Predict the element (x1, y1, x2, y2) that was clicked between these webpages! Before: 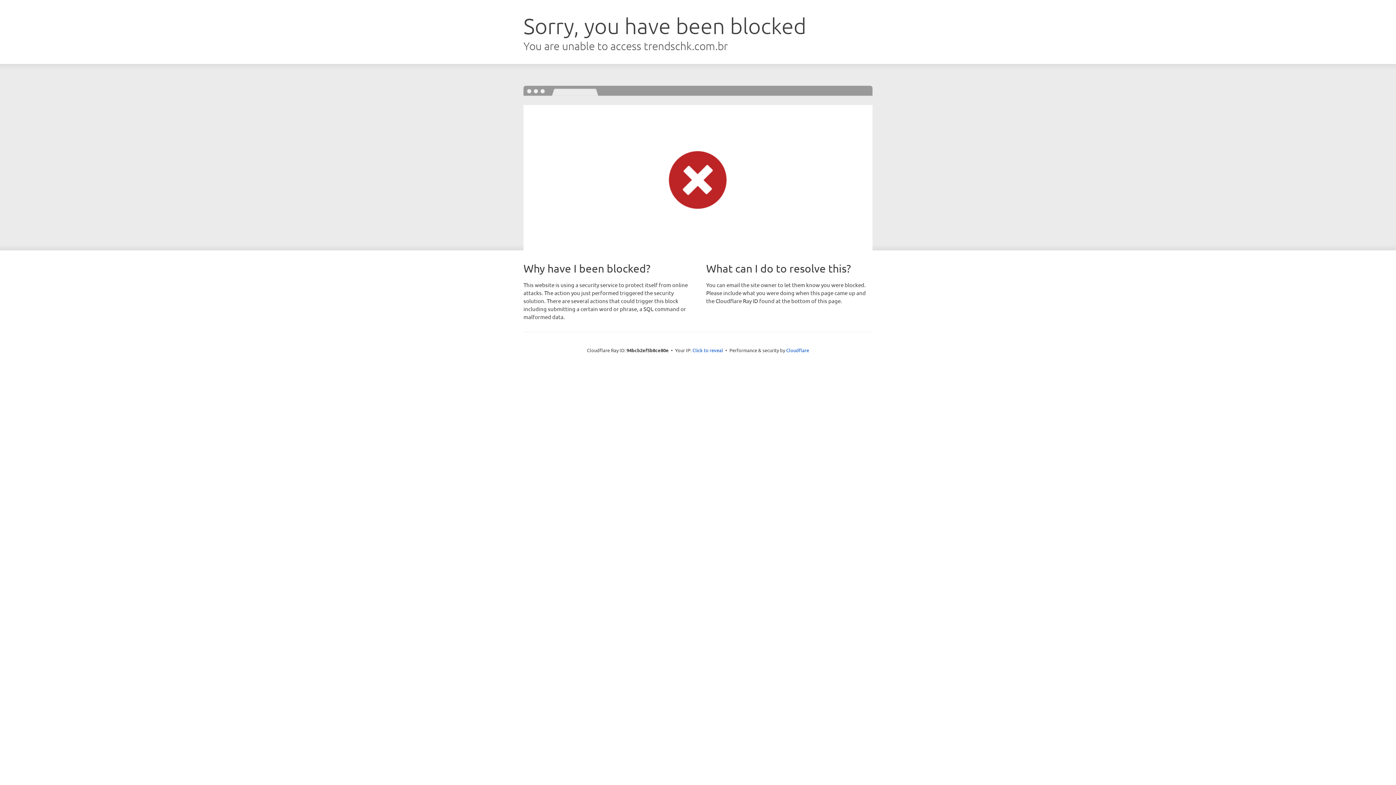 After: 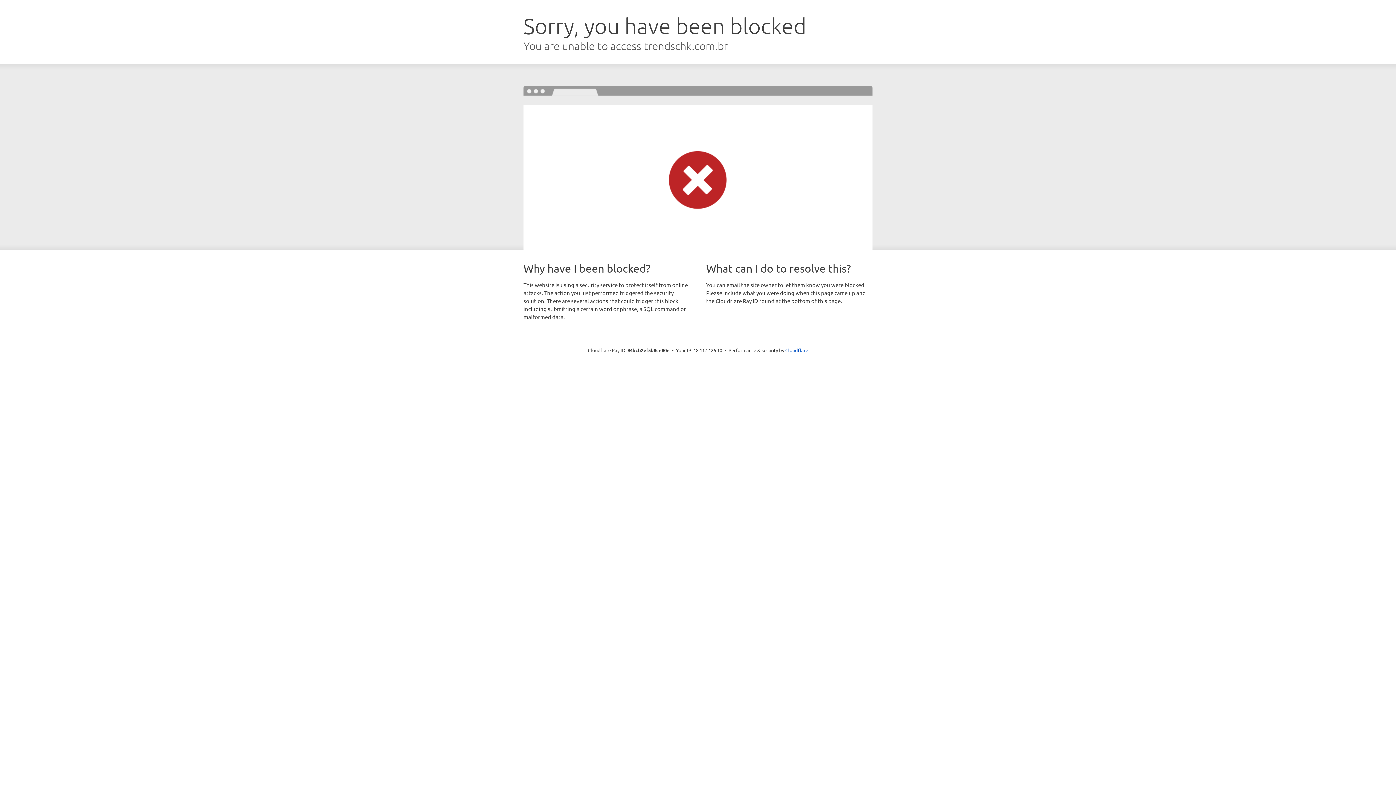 Action: label: Click to reveal bbox: (692, 346, 723, 353)